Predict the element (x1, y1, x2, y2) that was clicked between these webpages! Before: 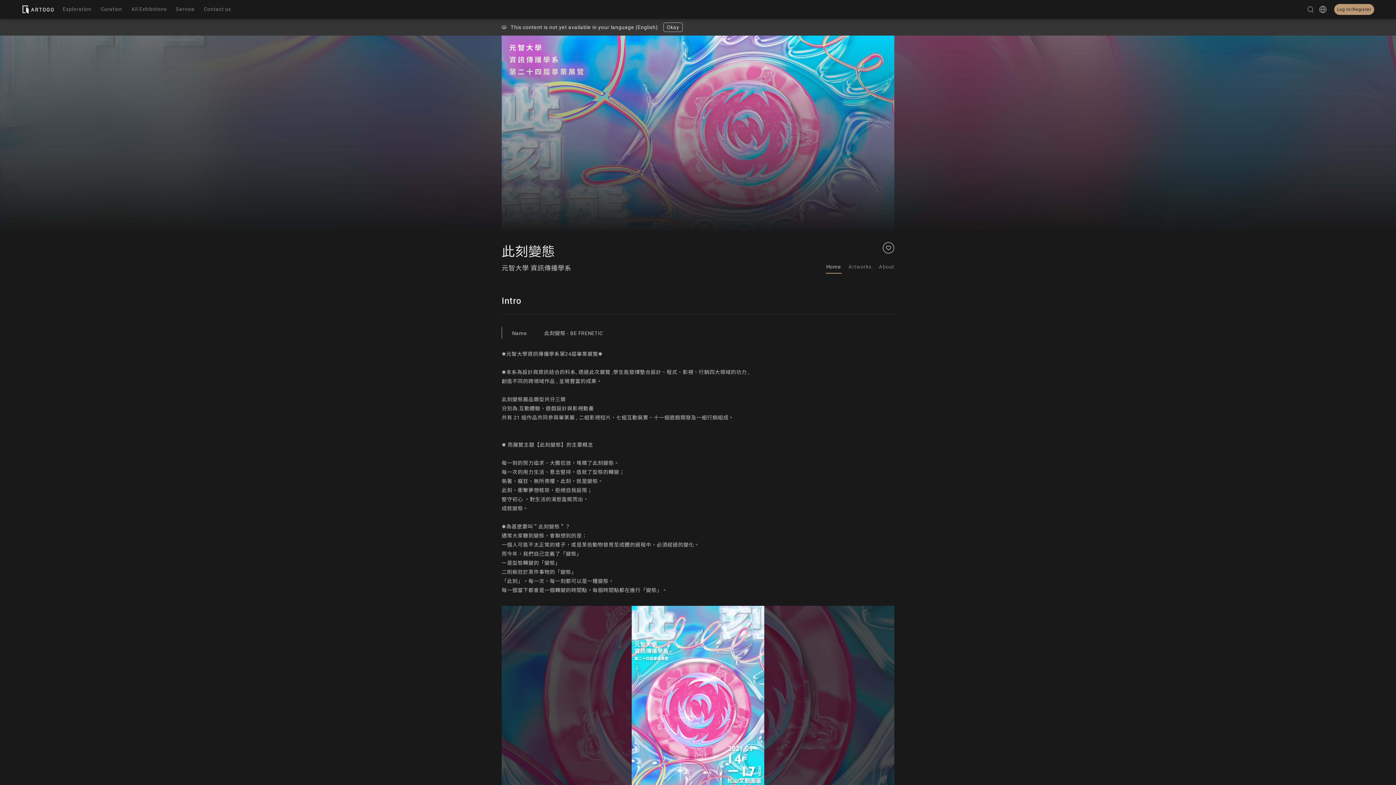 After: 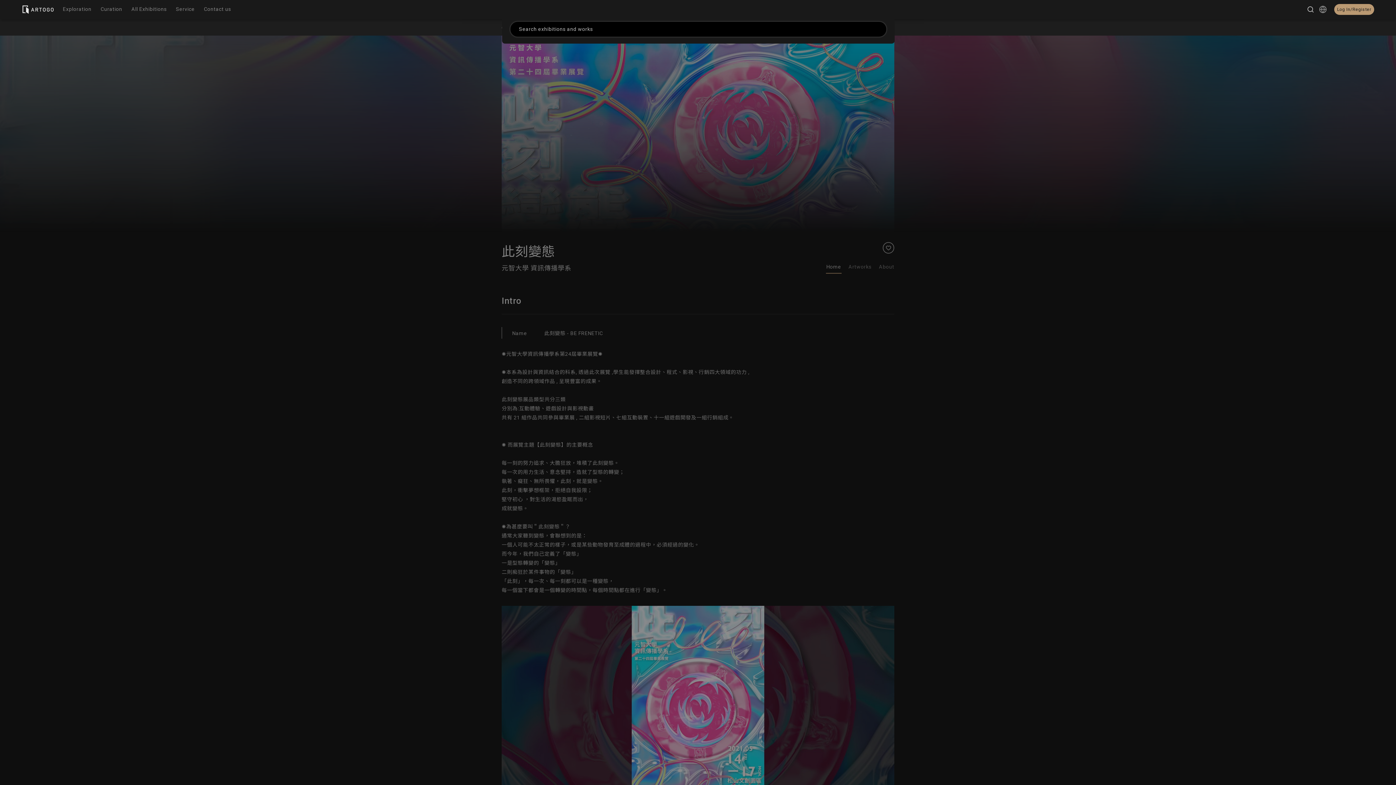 Action: bbox: (1305, 5, 1316, 12)